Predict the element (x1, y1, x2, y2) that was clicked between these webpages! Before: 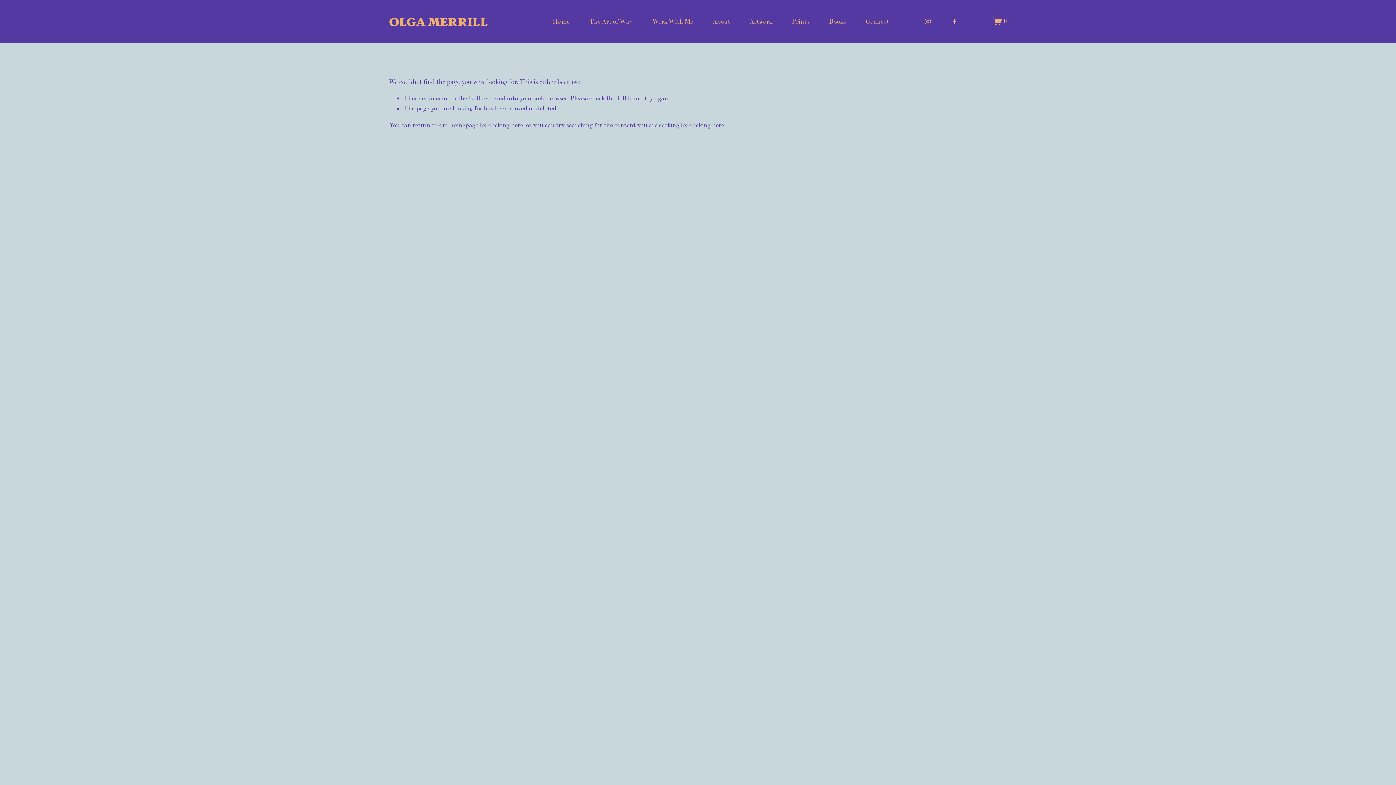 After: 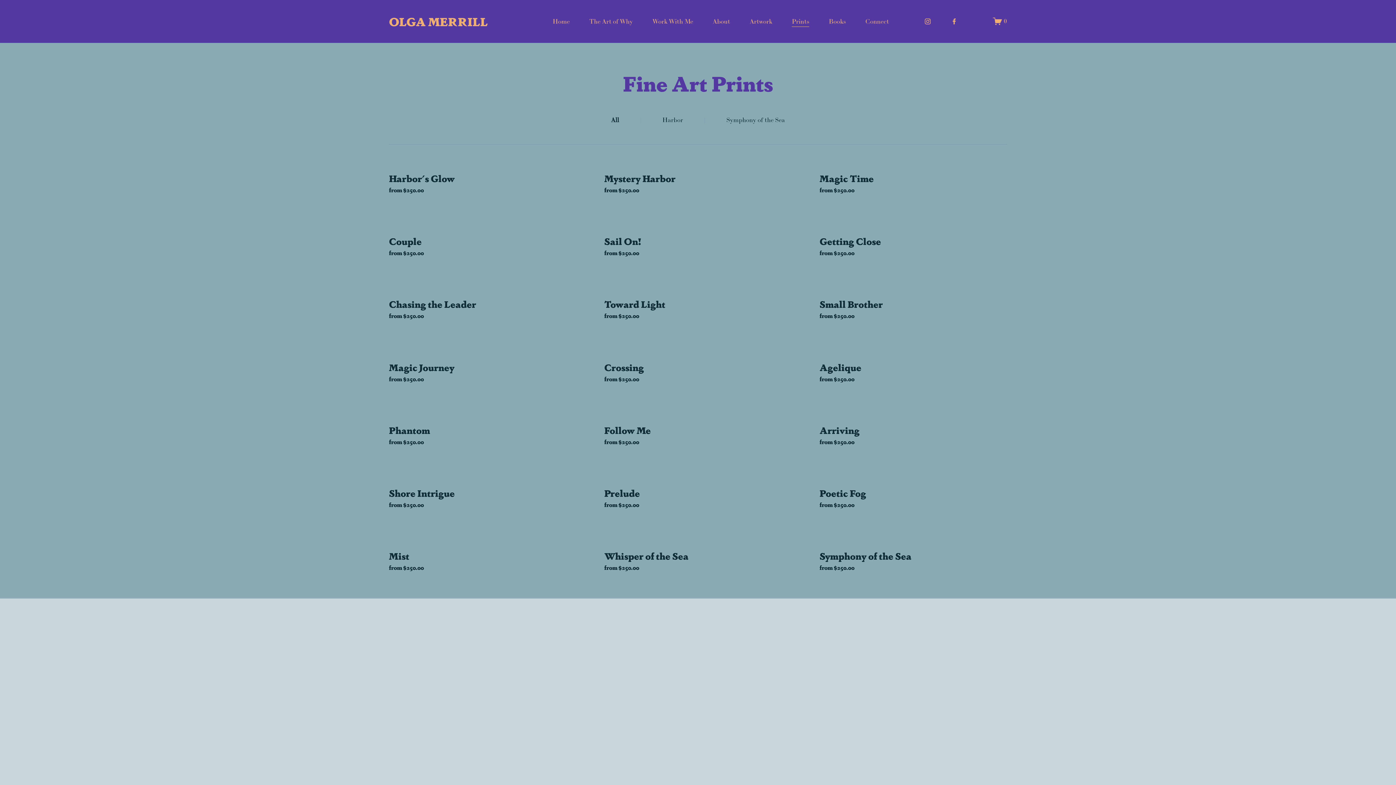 Action: bbox: (792, 15, 809, 27) label: Prints